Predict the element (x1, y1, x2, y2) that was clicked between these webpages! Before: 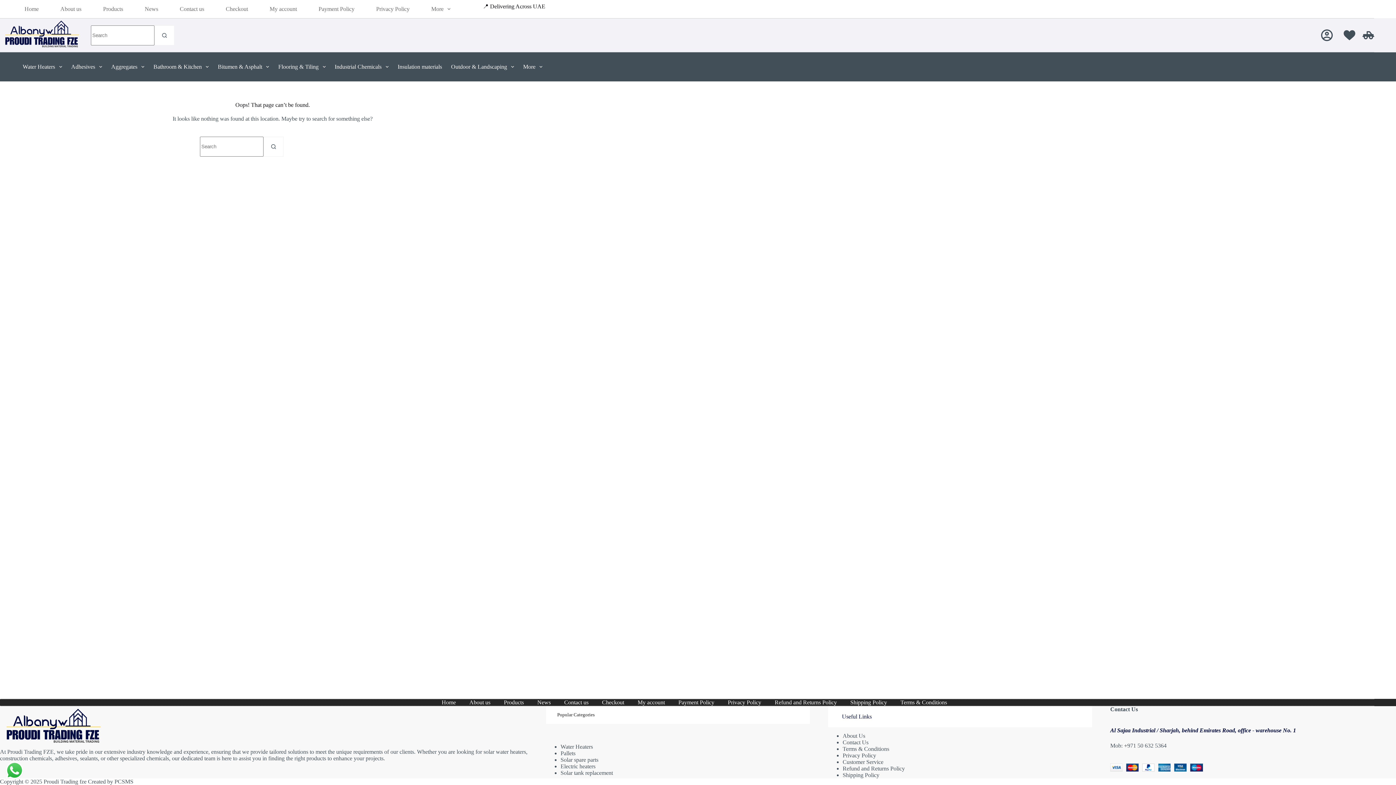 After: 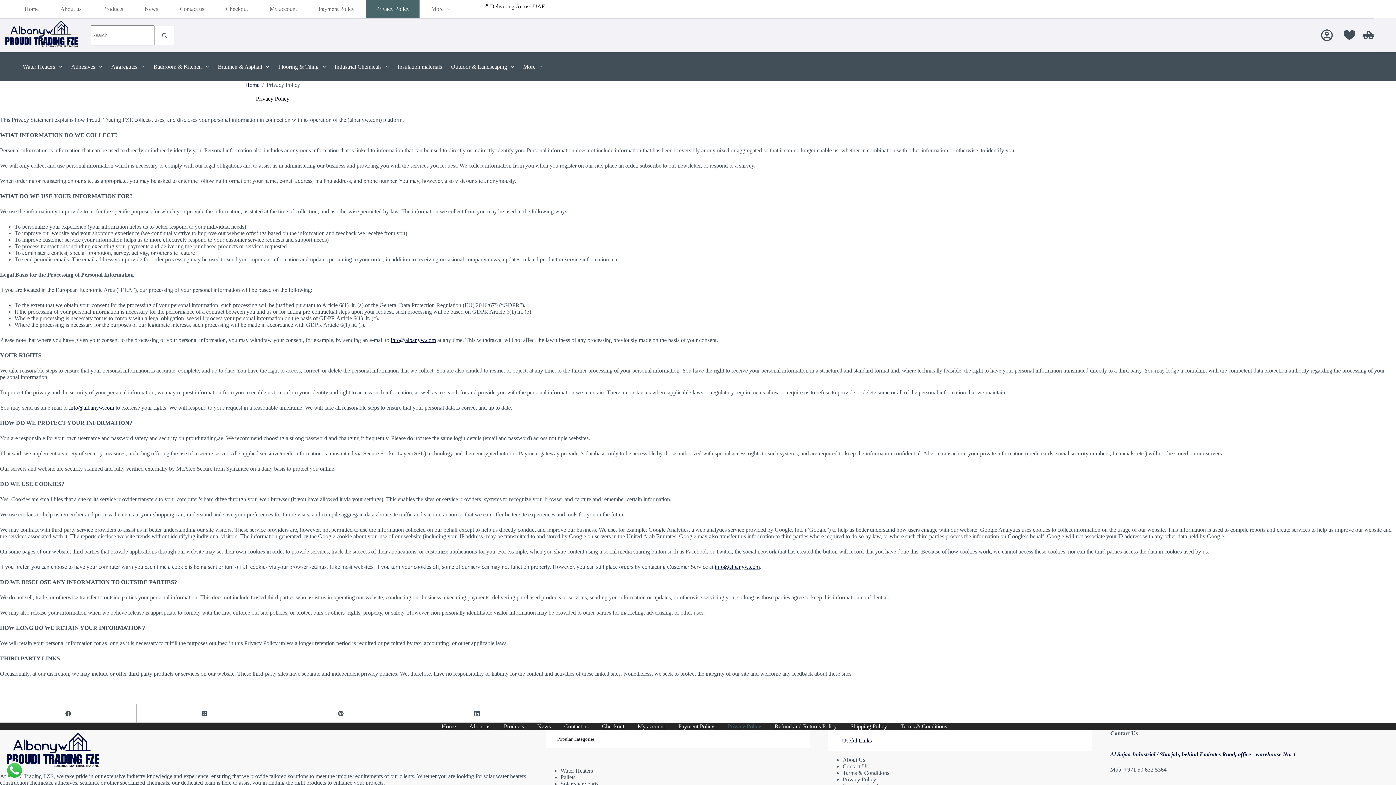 Action: bbox: (366, 0, 419, 18) label: Privacy Policy